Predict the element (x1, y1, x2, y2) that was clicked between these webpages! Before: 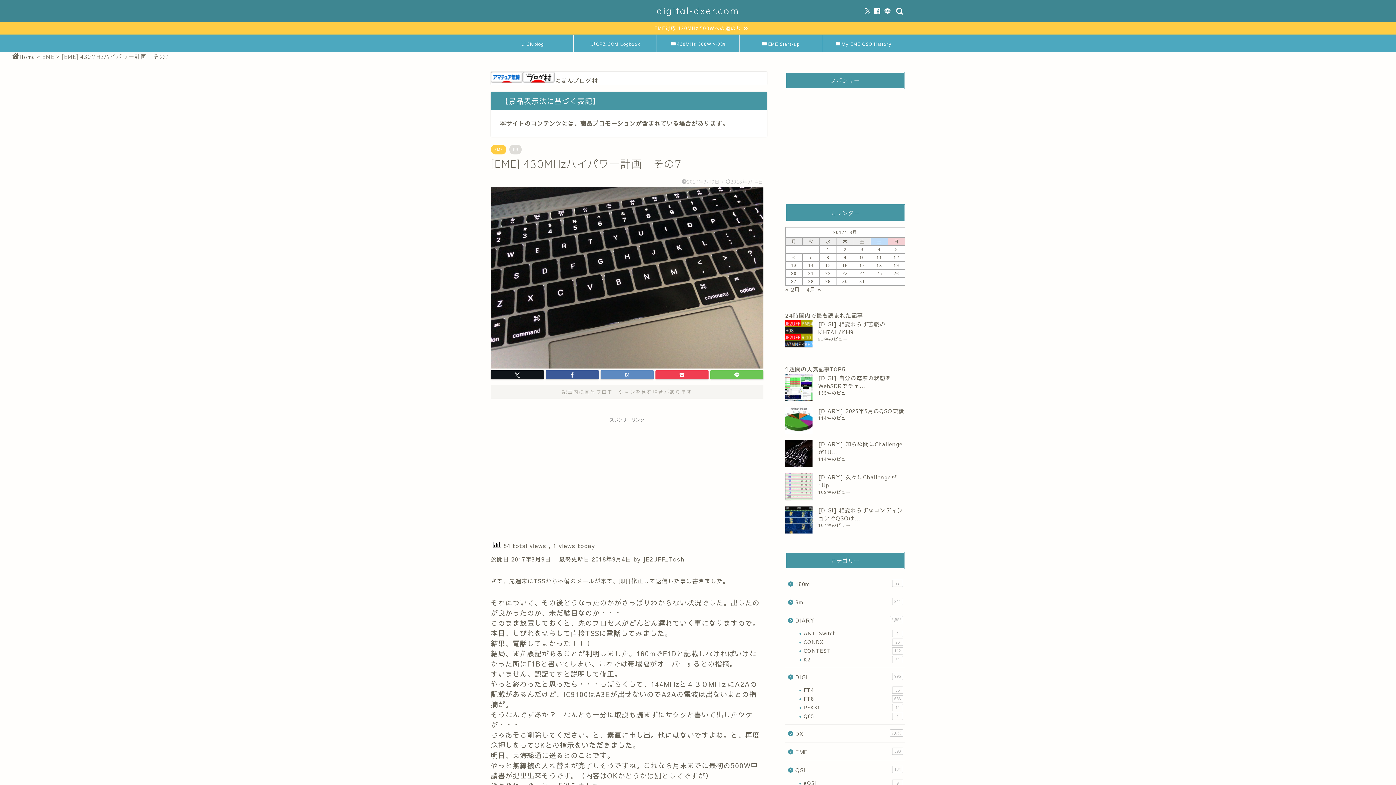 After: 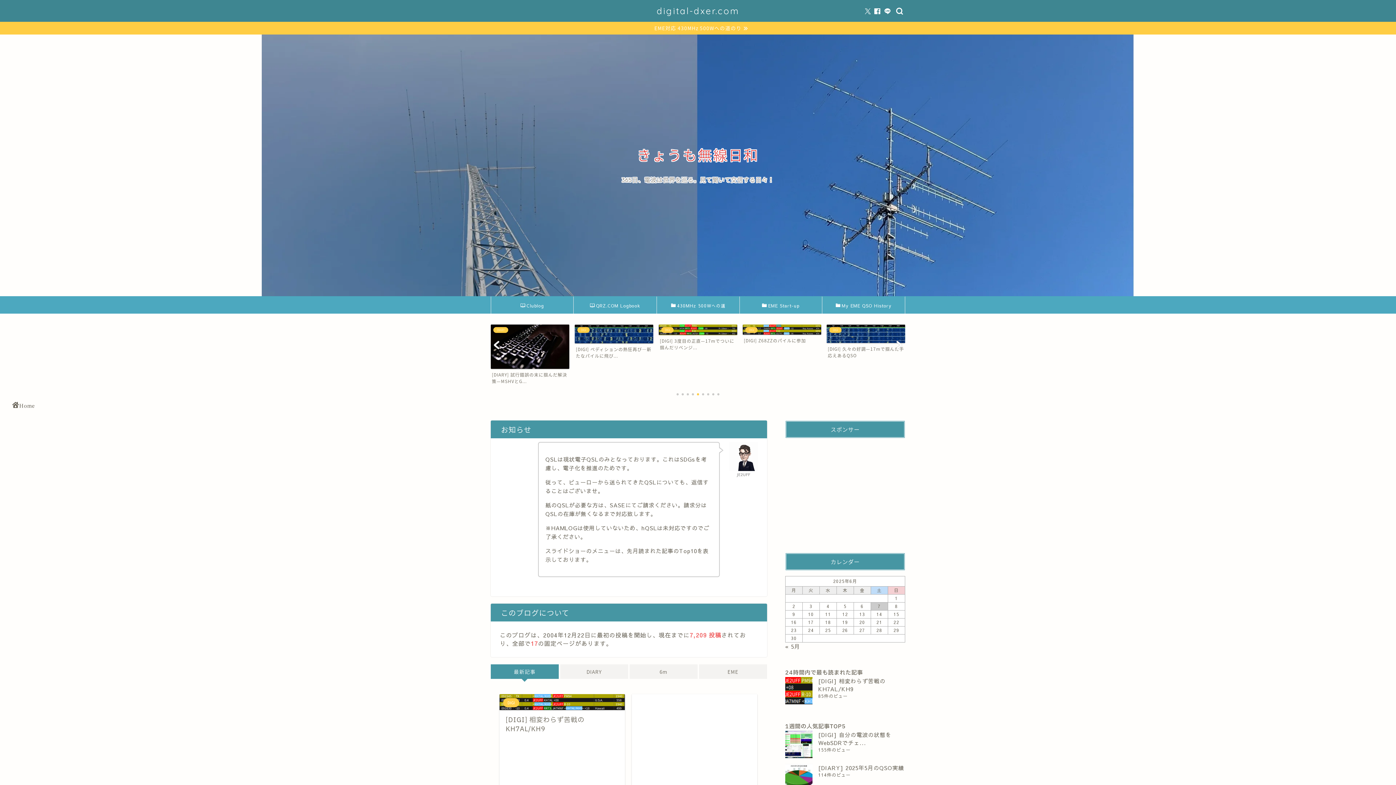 Action: bbox: (656, 5, 739, 16) label: digital-dxer.com